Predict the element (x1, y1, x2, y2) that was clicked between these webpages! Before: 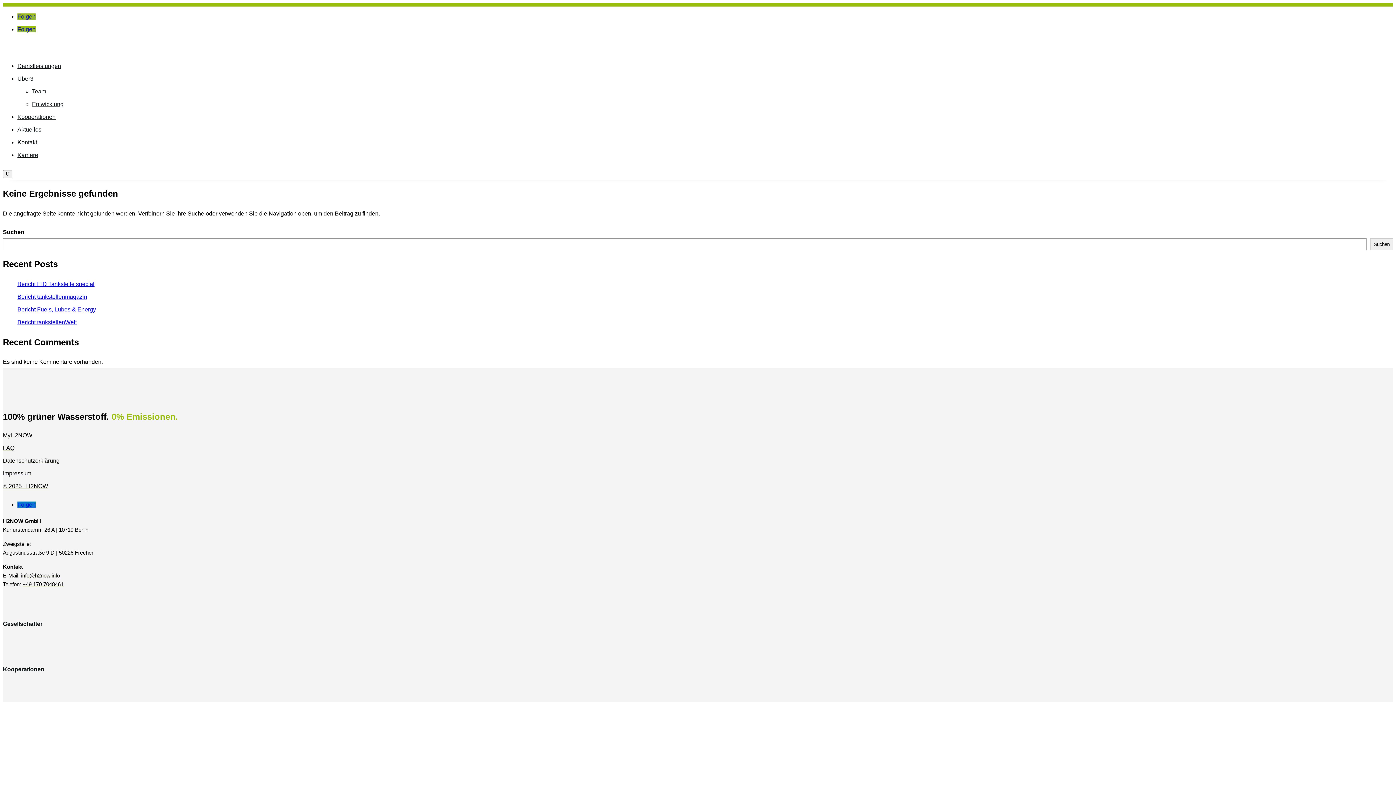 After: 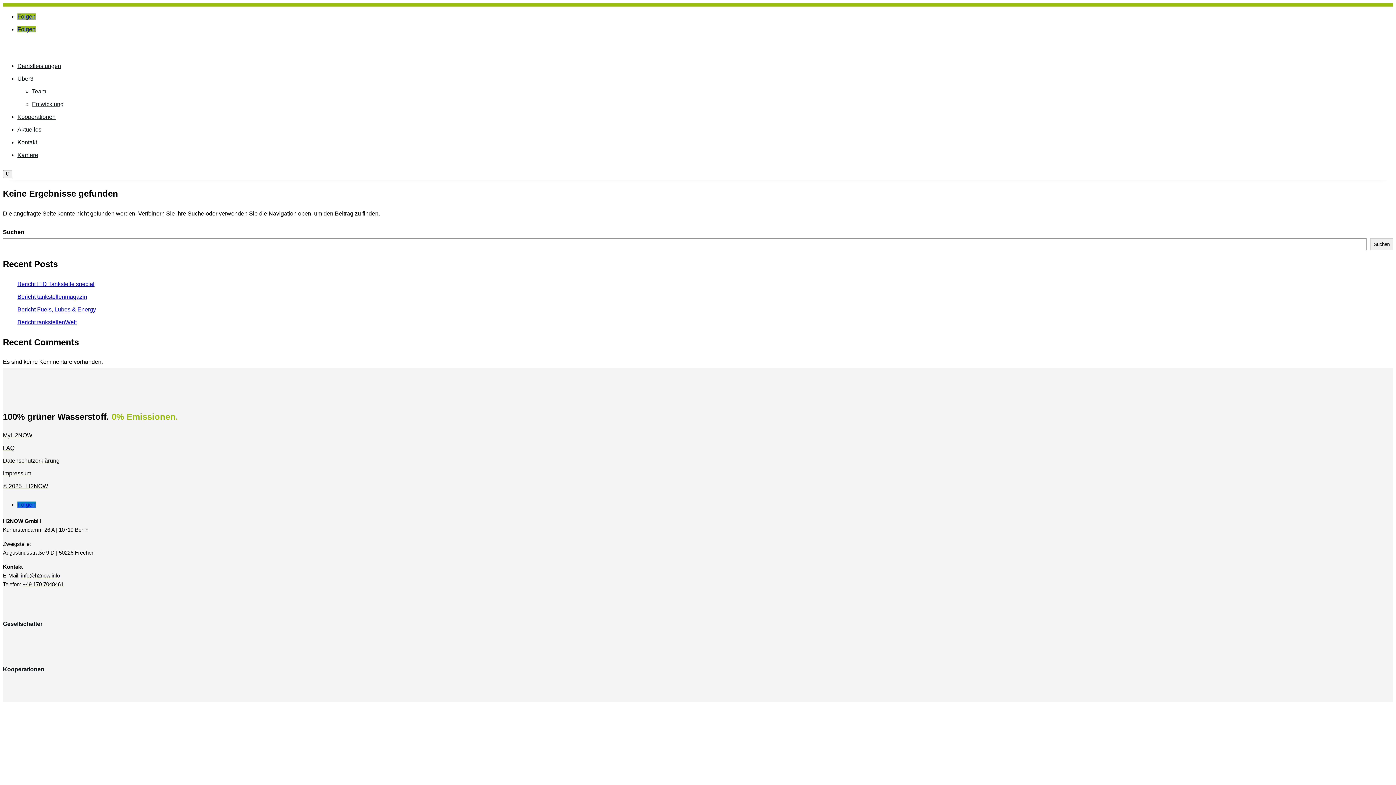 Action: bbox: (17, 13, 35, 19) label: Folgen